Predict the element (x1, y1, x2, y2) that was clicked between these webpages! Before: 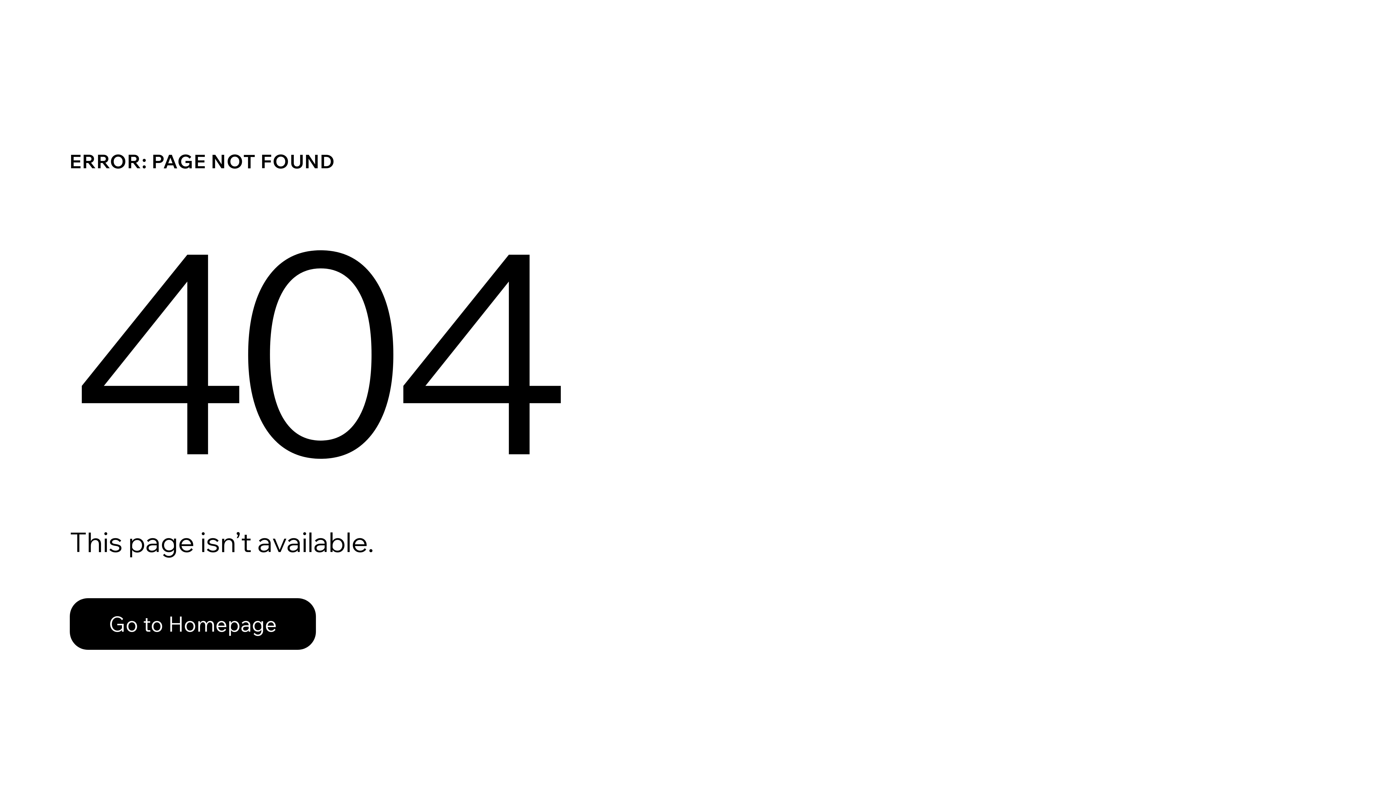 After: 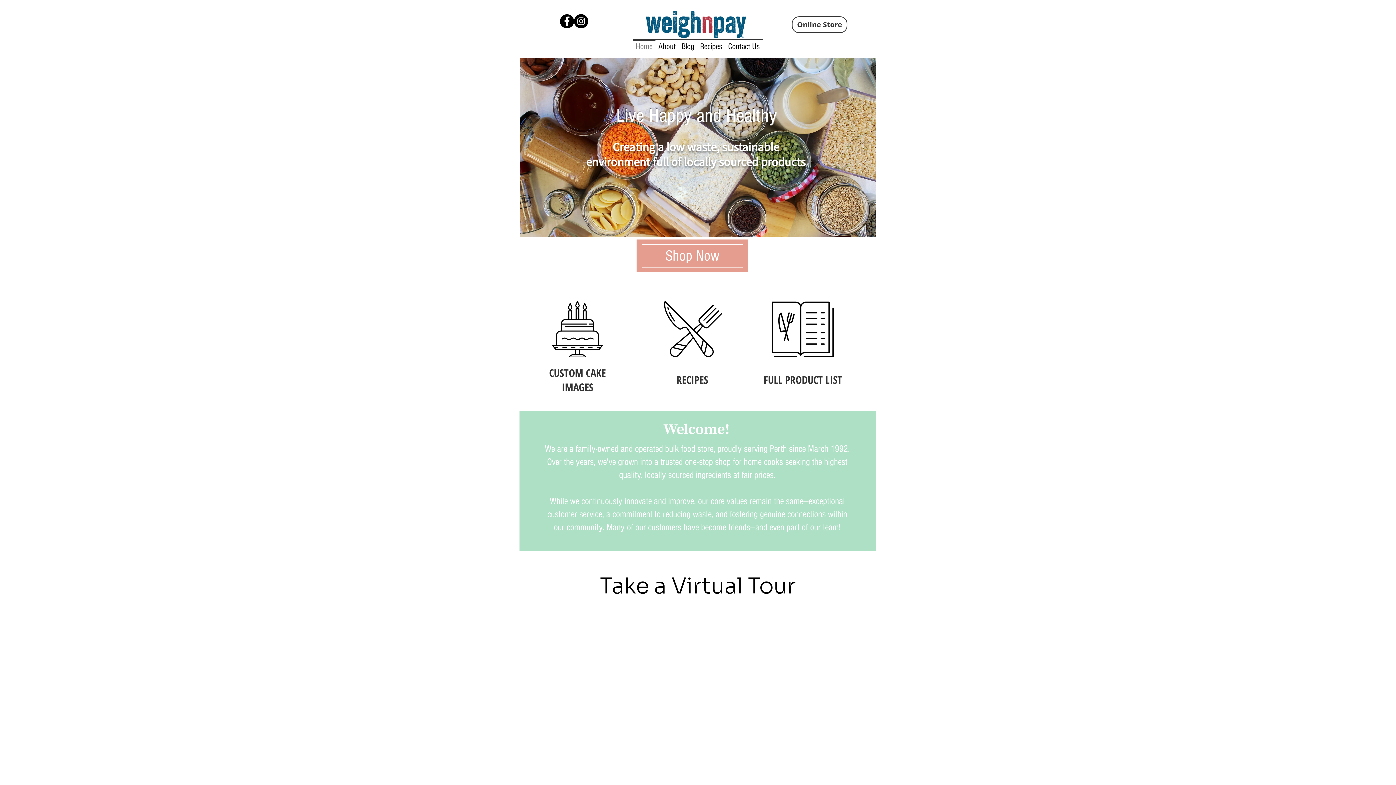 Action: label: Go to Homepage bbox: (69, 598, 316, 650)